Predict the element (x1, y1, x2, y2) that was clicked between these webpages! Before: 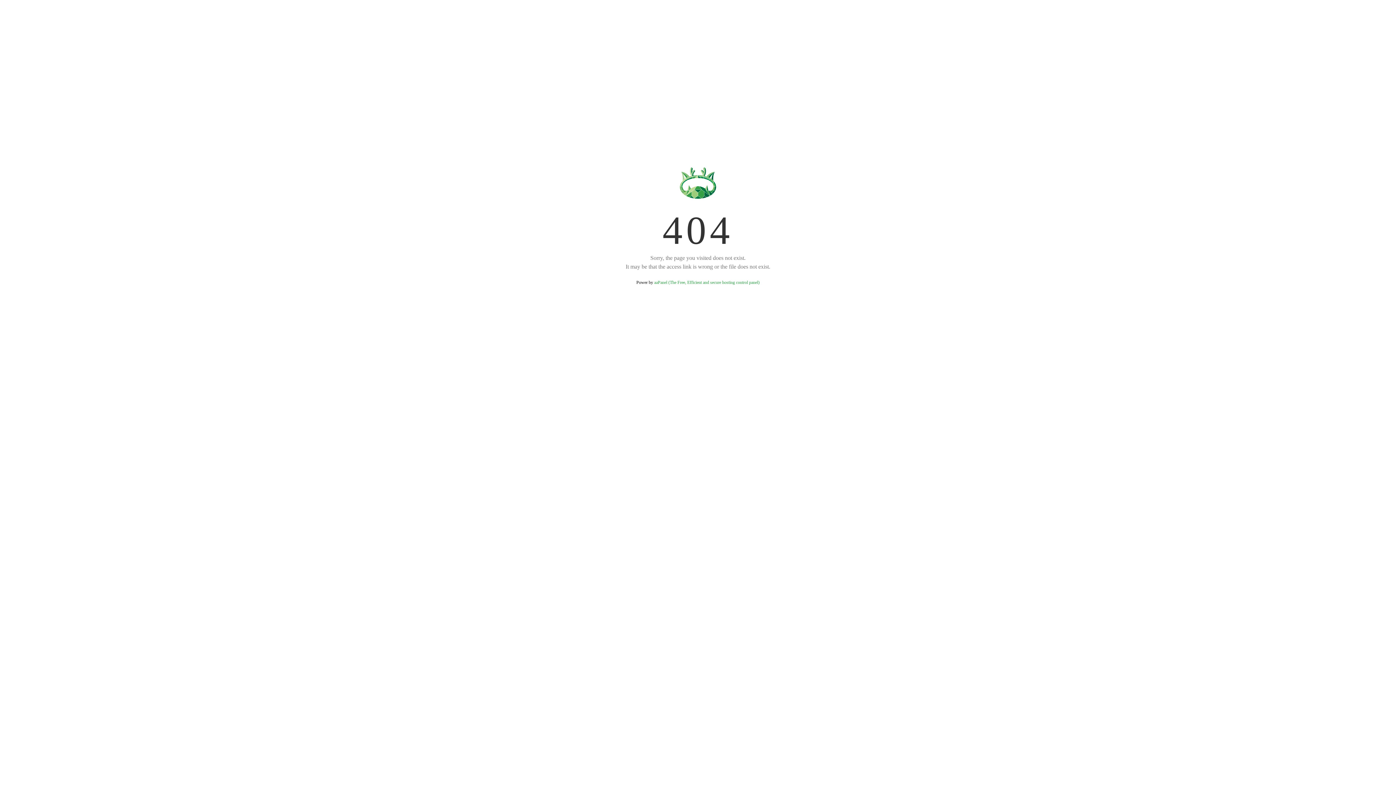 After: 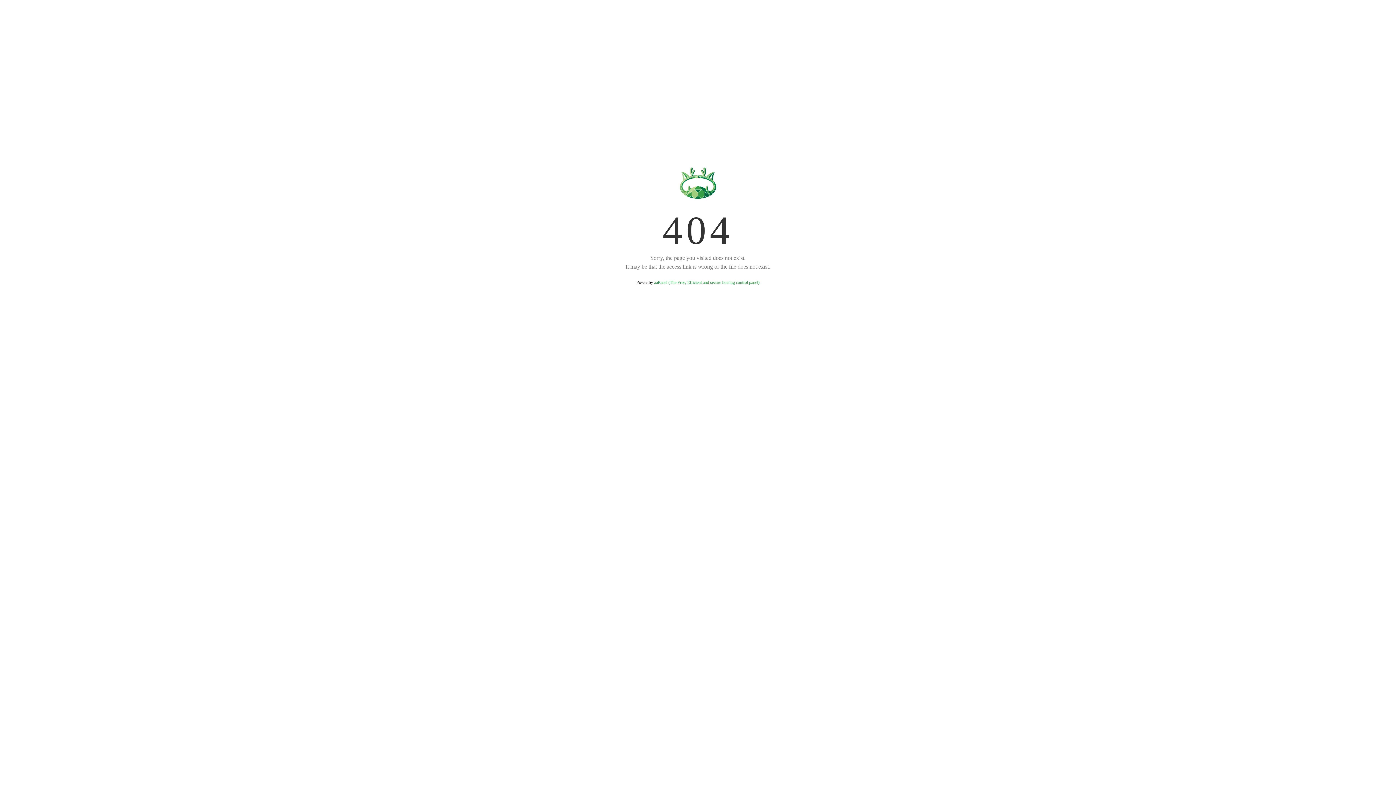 Action: bbox: (654, 280, 759, 285) label: aaPanel (The Free, Efficient and secure hosting control panel)